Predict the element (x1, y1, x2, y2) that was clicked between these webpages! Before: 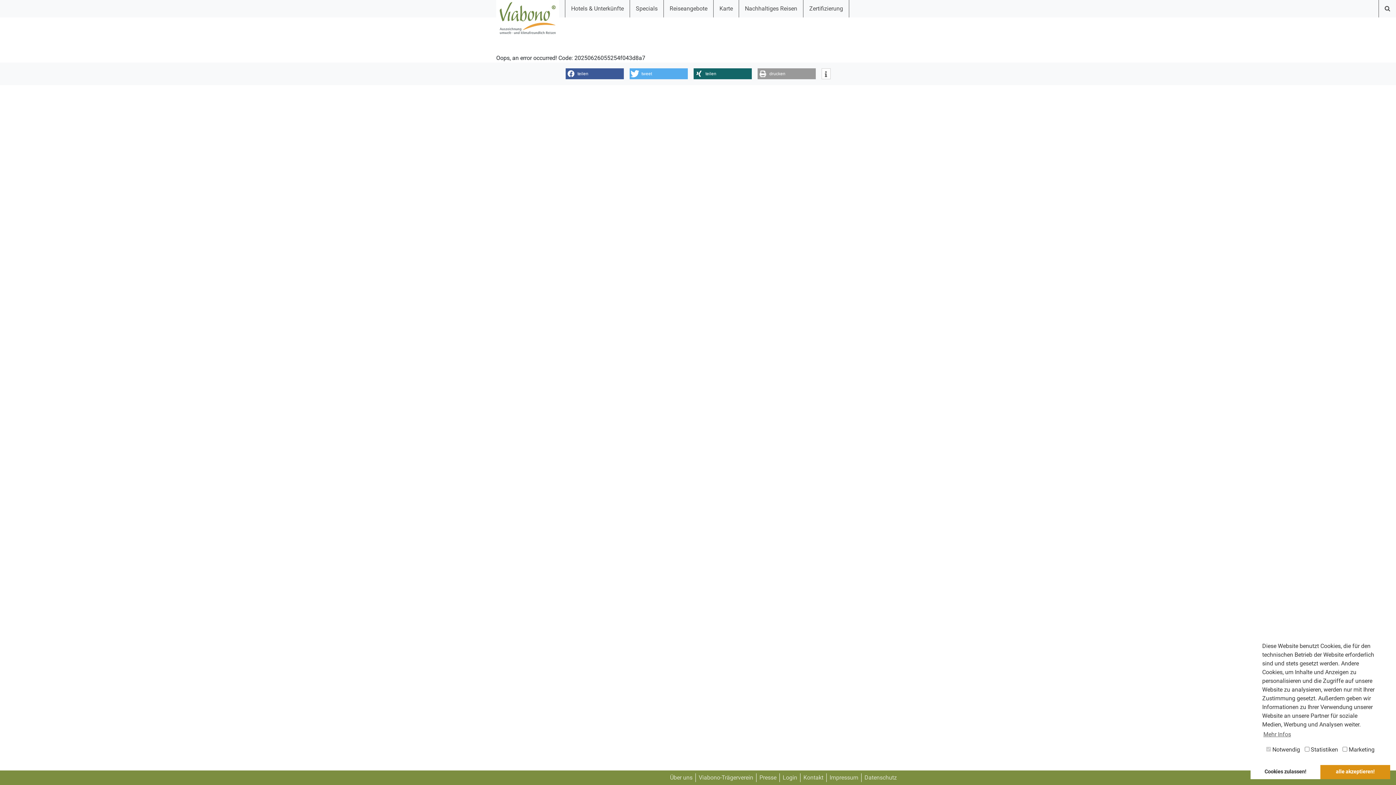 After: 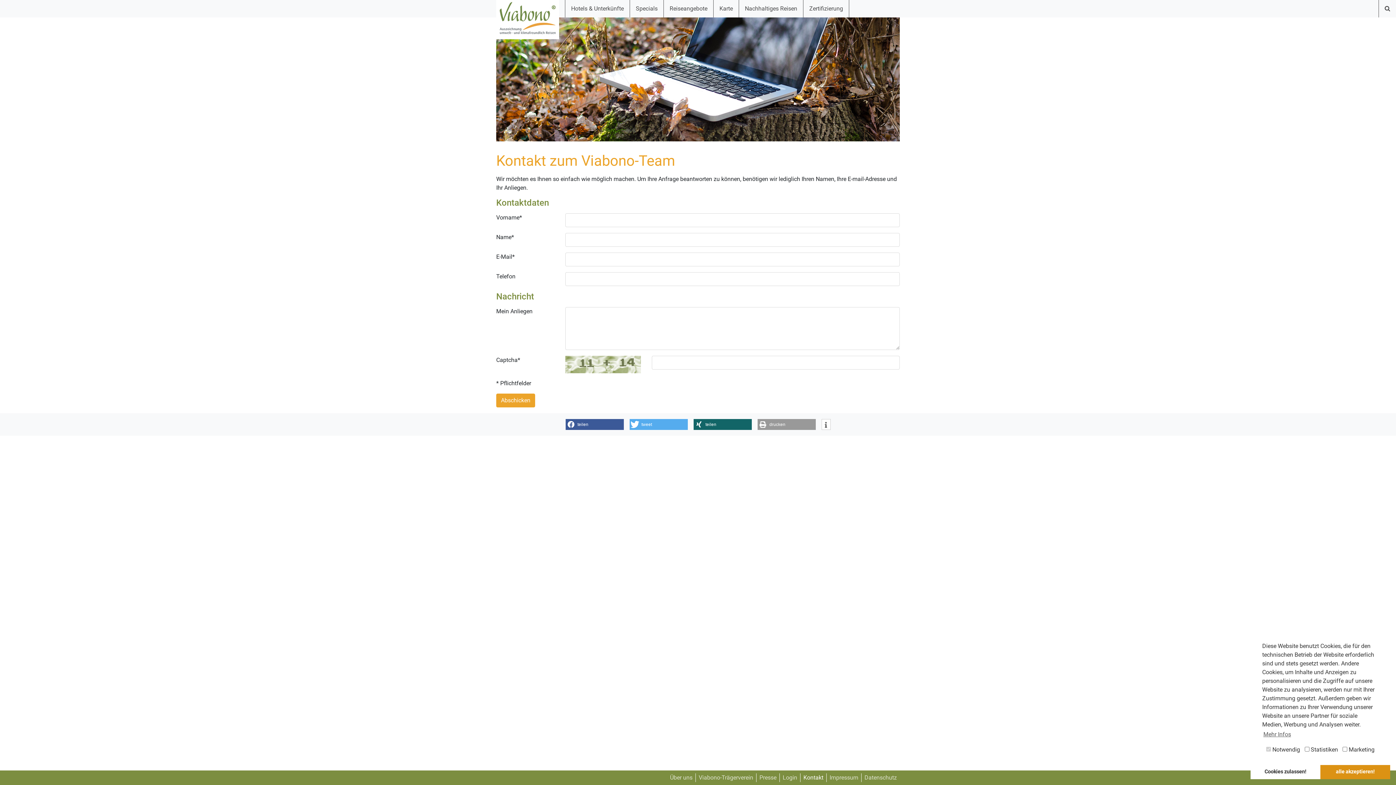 Action: label: Kontakt bbox: (800, 773, 826, 782)